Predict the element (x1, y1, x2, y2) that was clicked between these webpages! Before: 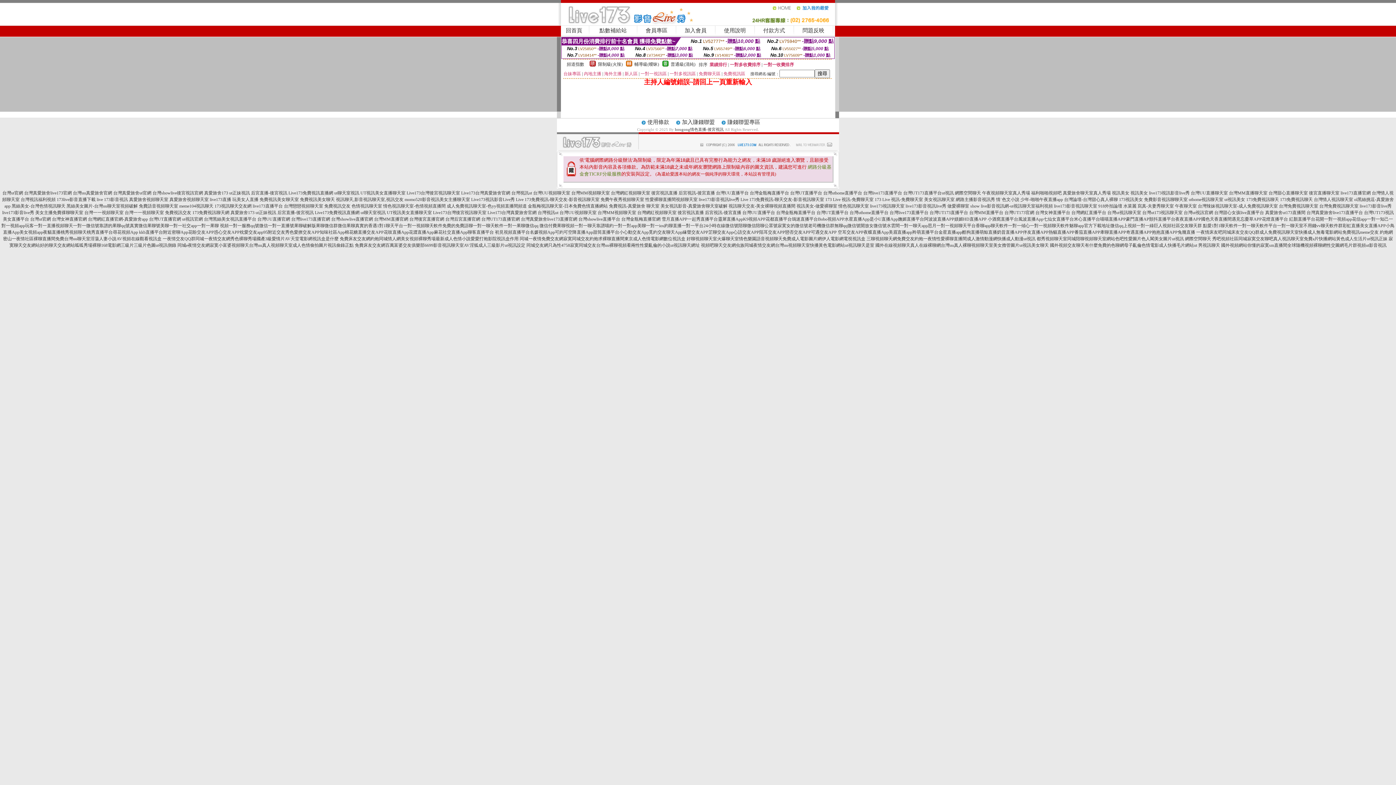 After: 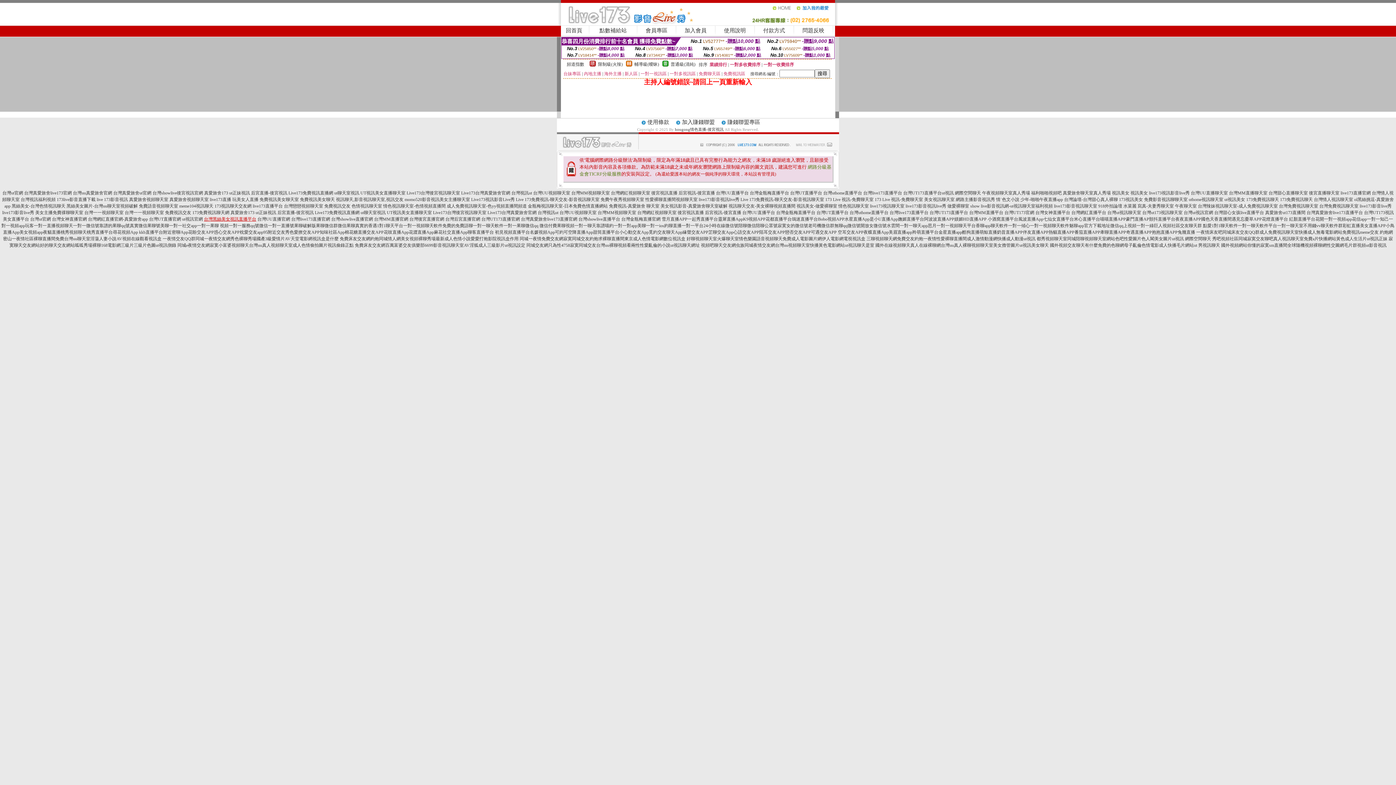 Action: label: 台灣黑絲美女視訊直播平台 bbox: (204, 216, 256, 221)